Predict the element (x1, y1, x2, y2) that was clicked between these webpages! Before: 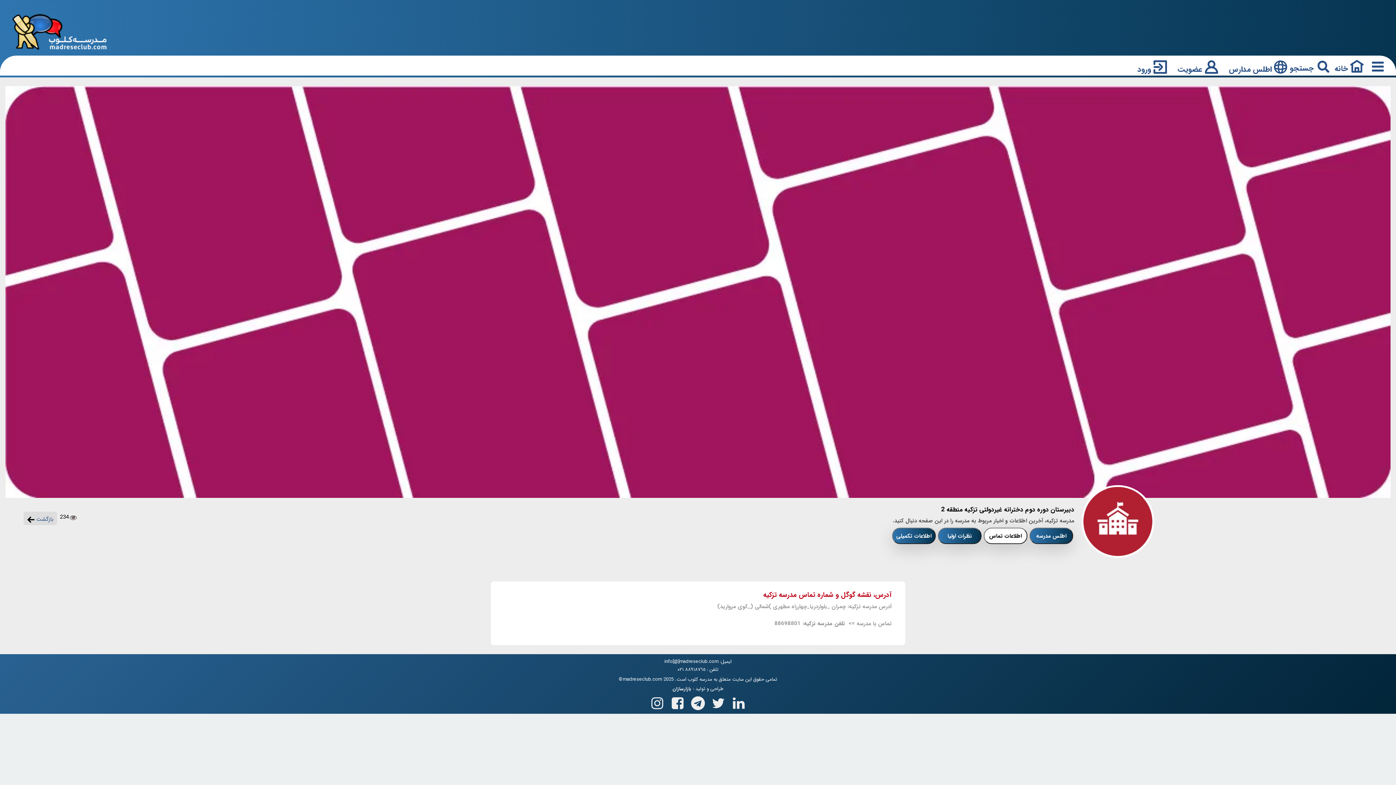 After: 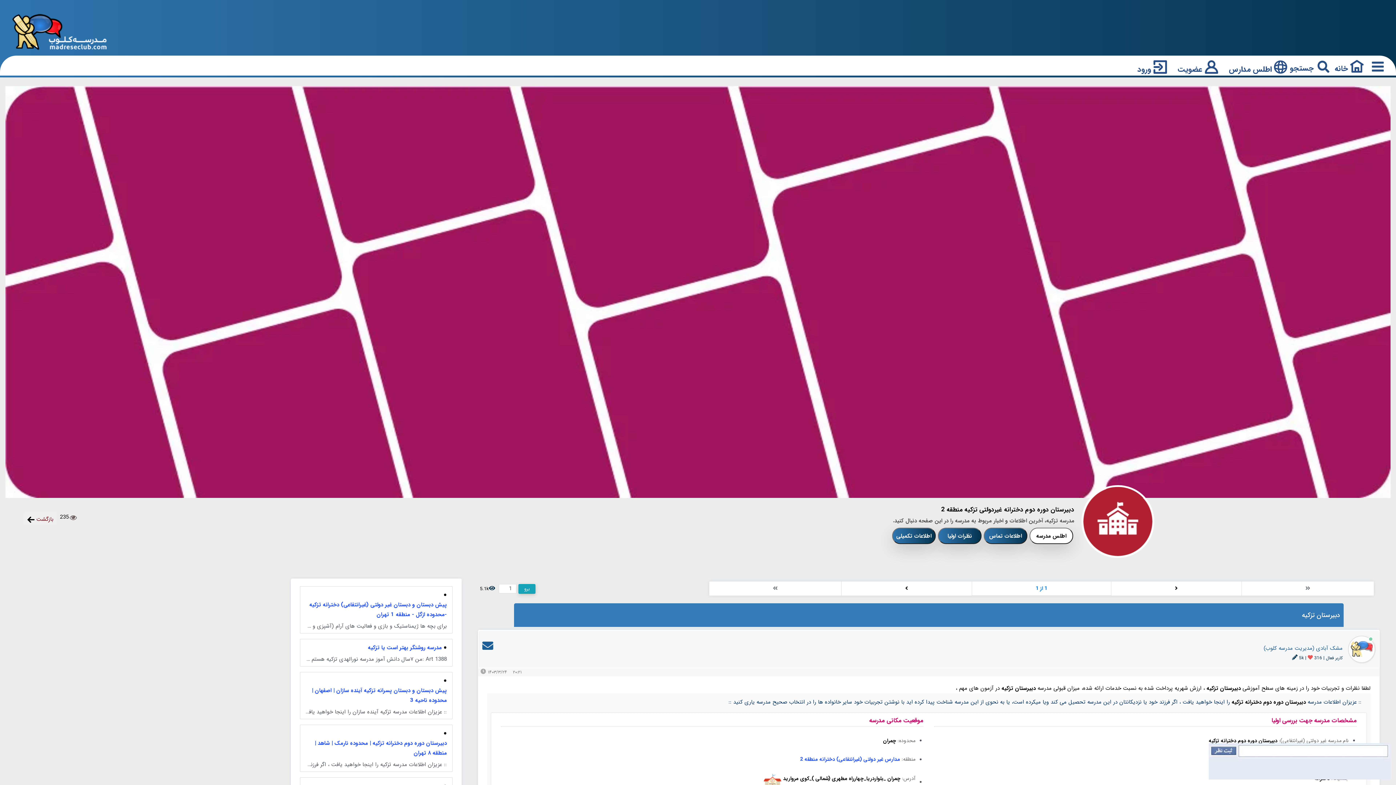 Action: bbox: (23, 511, 57, 525) label: بازگشت 